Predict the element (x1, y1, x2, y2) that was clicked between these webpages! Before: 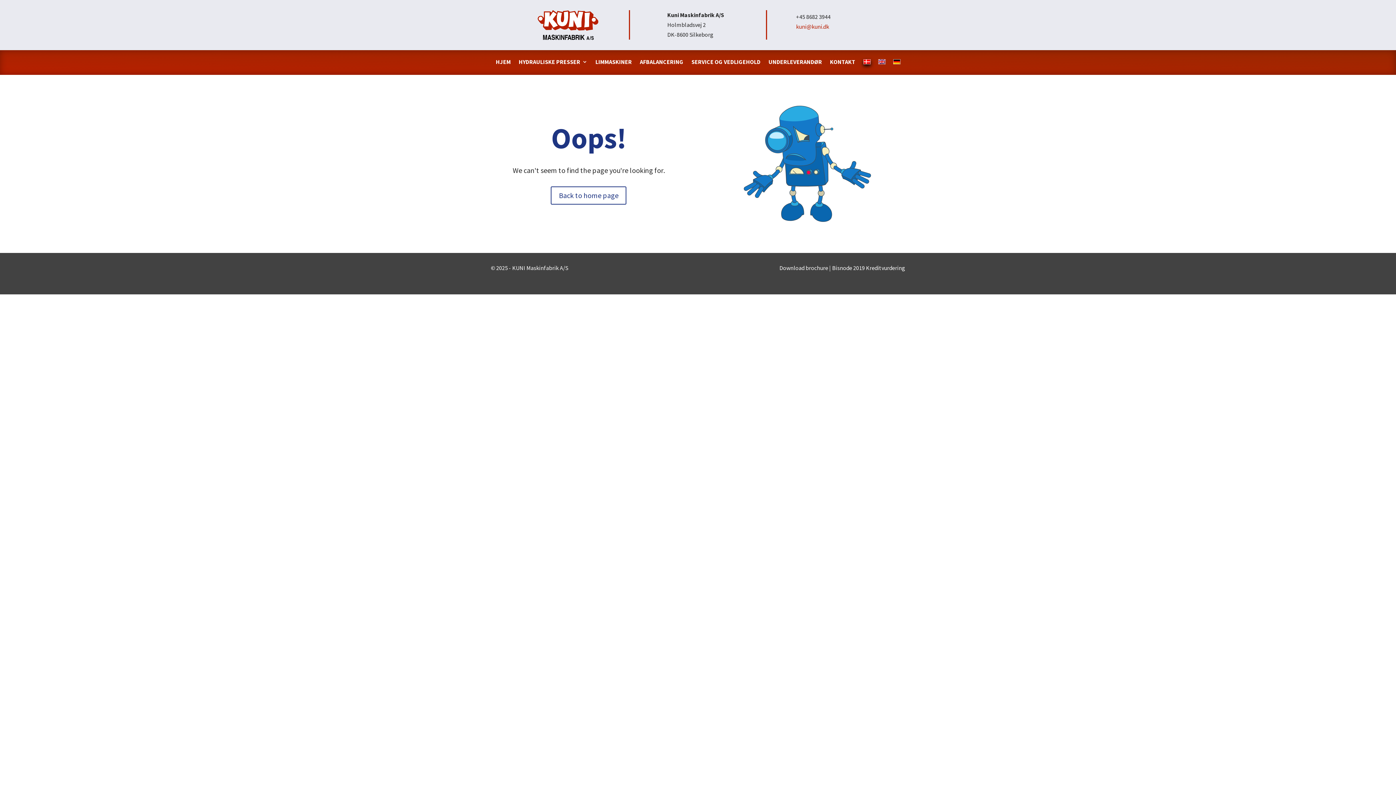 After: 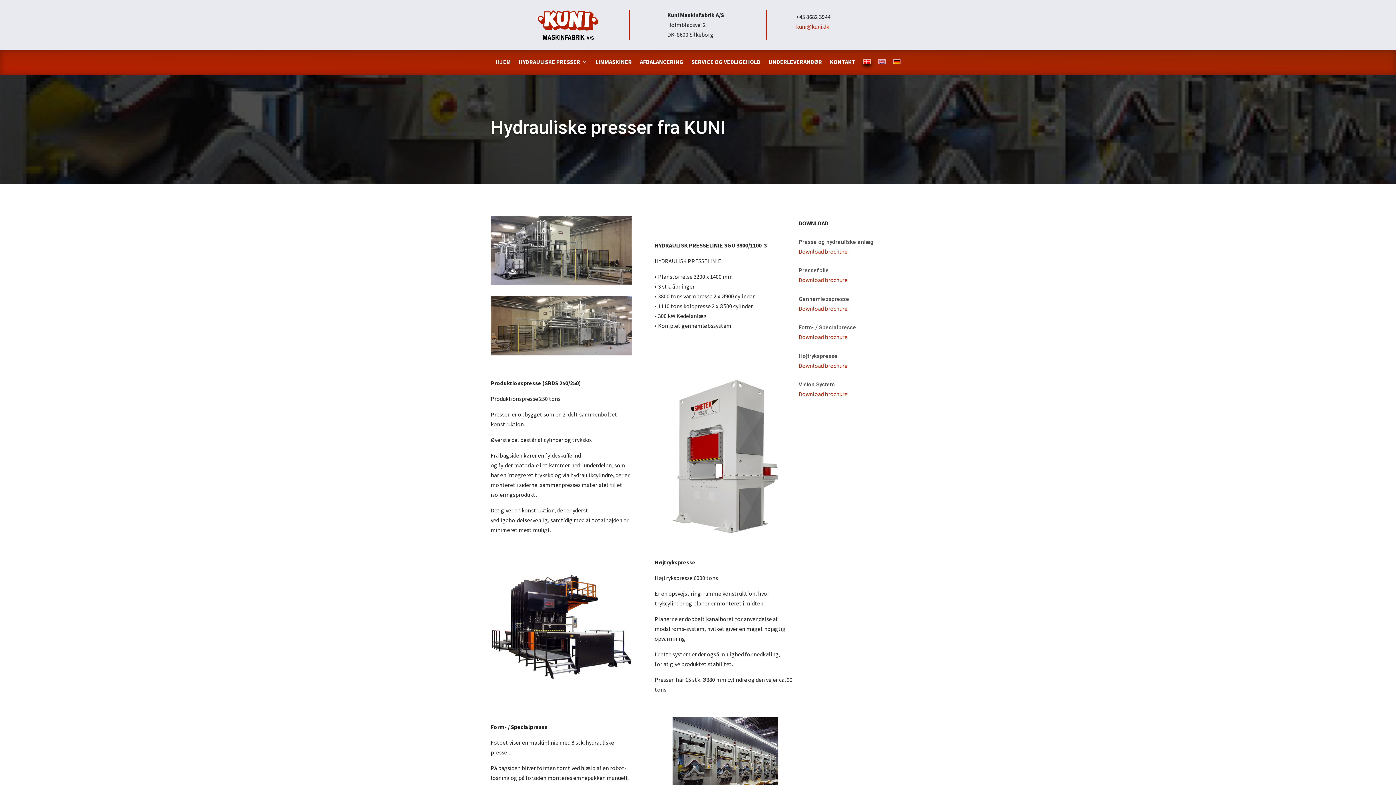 Action: label: HYDRAULISKE PRESSER bbox: (518, 52, 587, 74)